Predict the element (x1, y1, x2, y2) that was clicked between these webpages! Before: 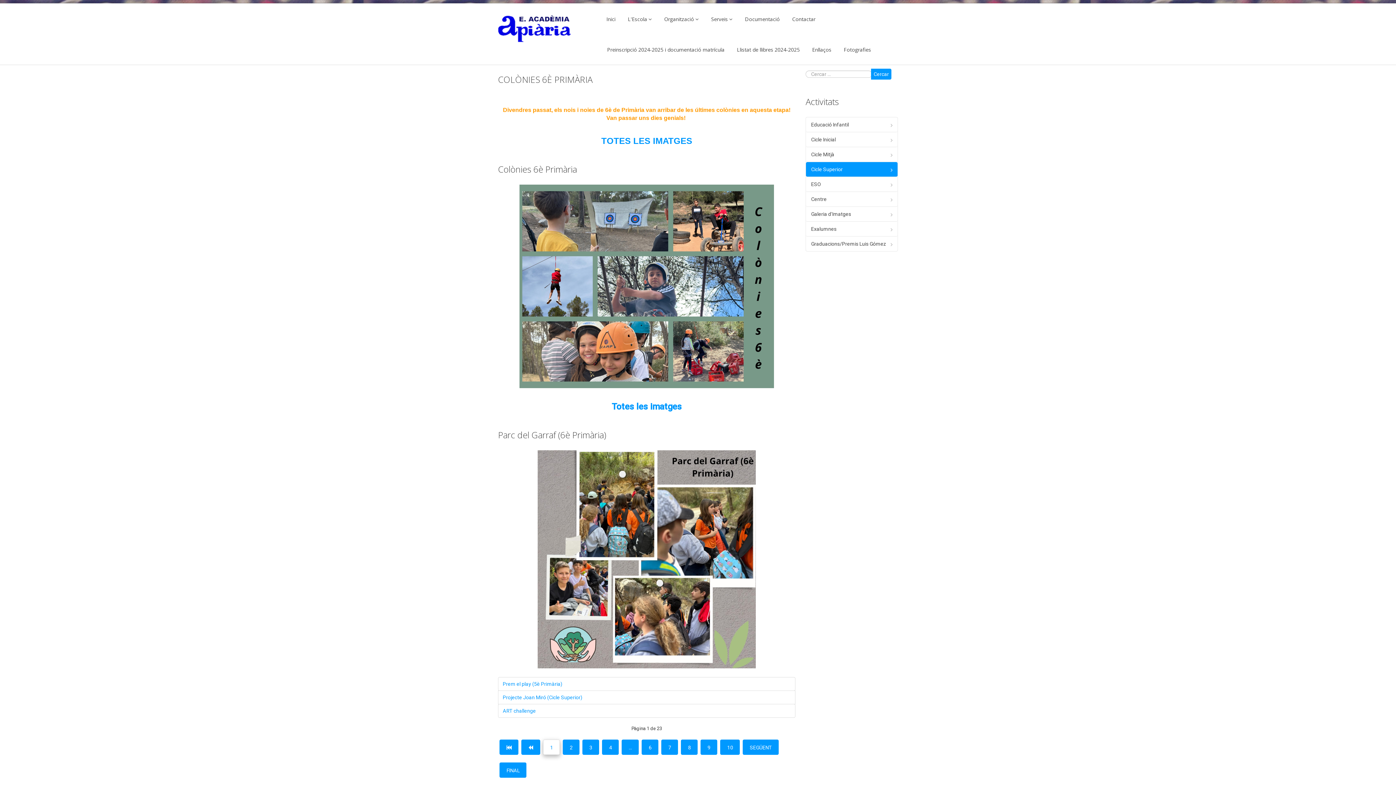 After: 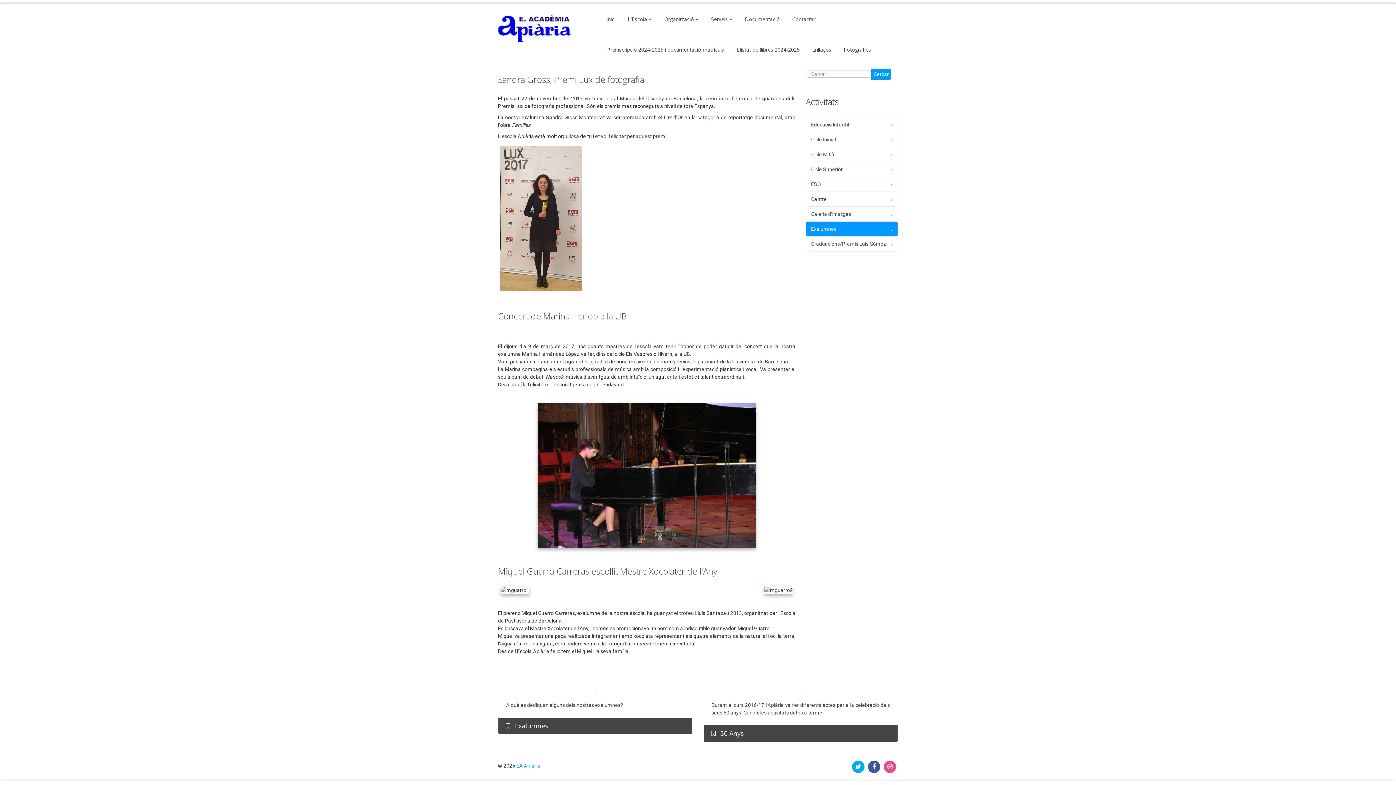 Action: bbox: (806, 221, 897, 236) label: Exalumnes